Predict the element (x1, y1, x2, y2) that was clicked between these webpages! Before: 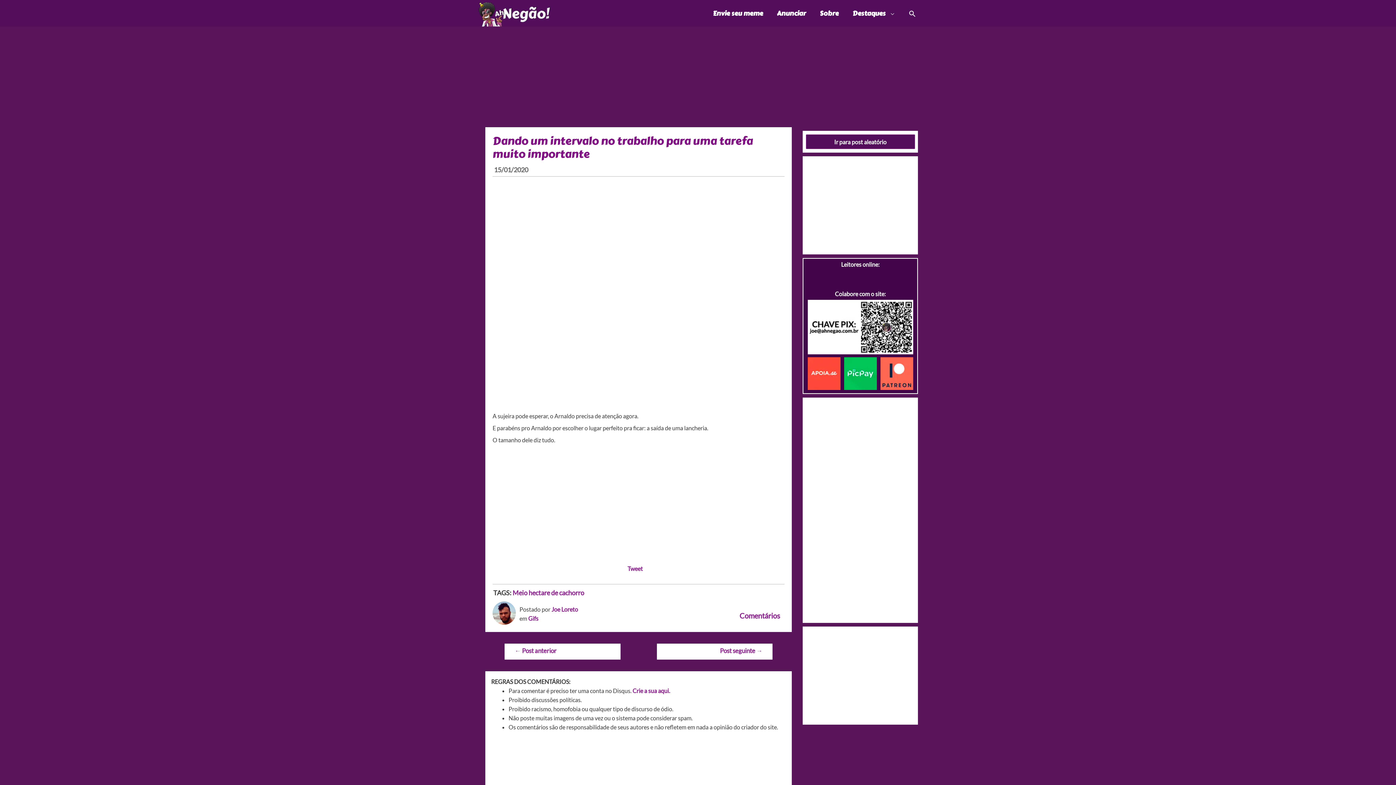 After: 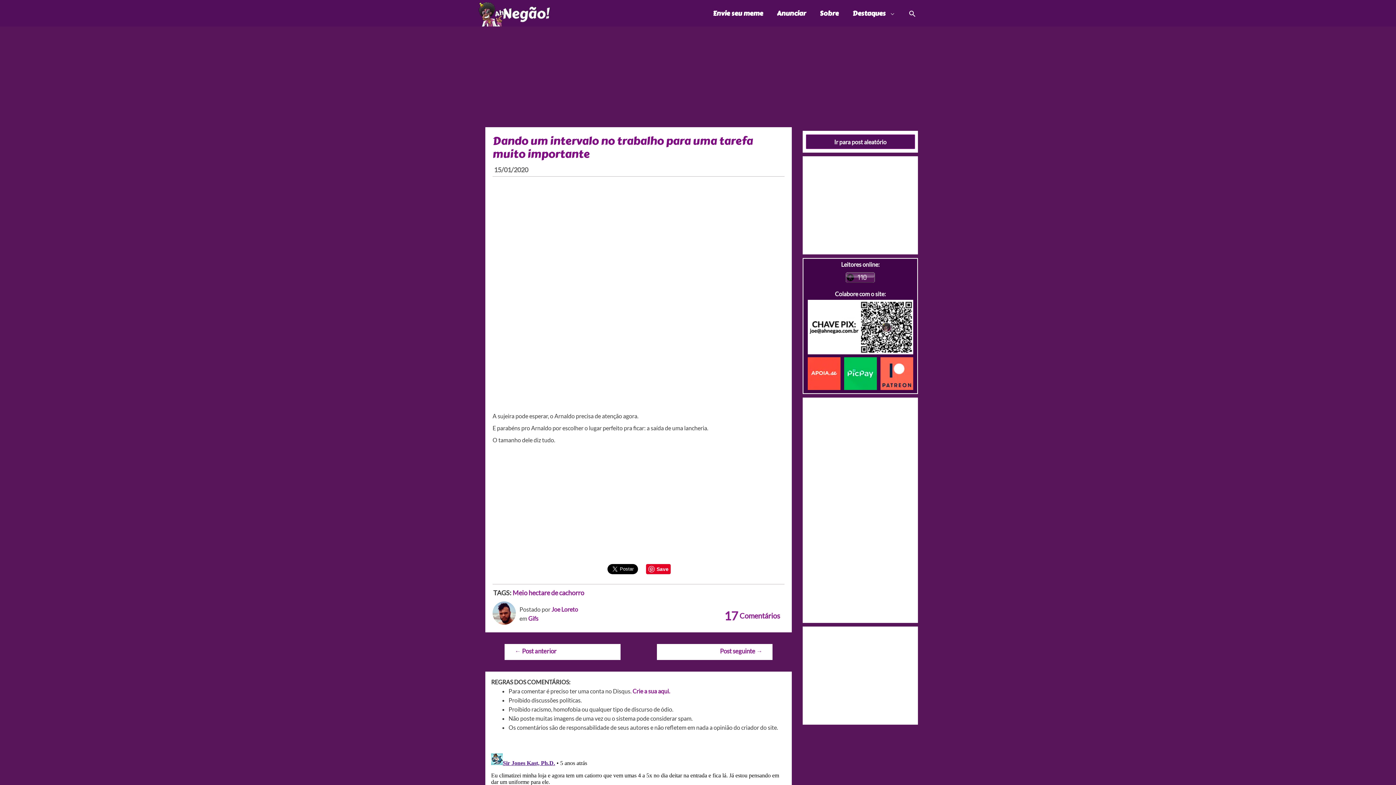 Action: bbox: (880, 369, 913, 376)